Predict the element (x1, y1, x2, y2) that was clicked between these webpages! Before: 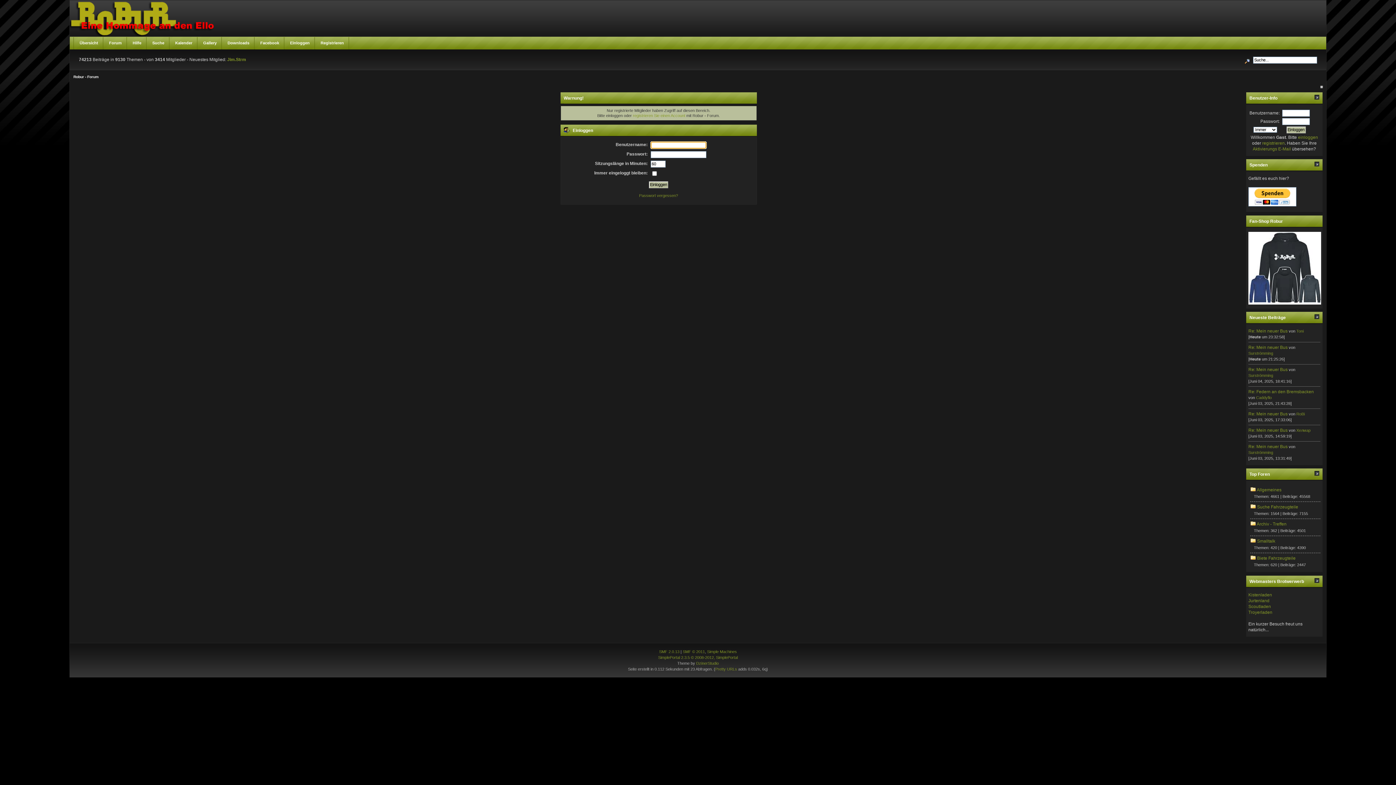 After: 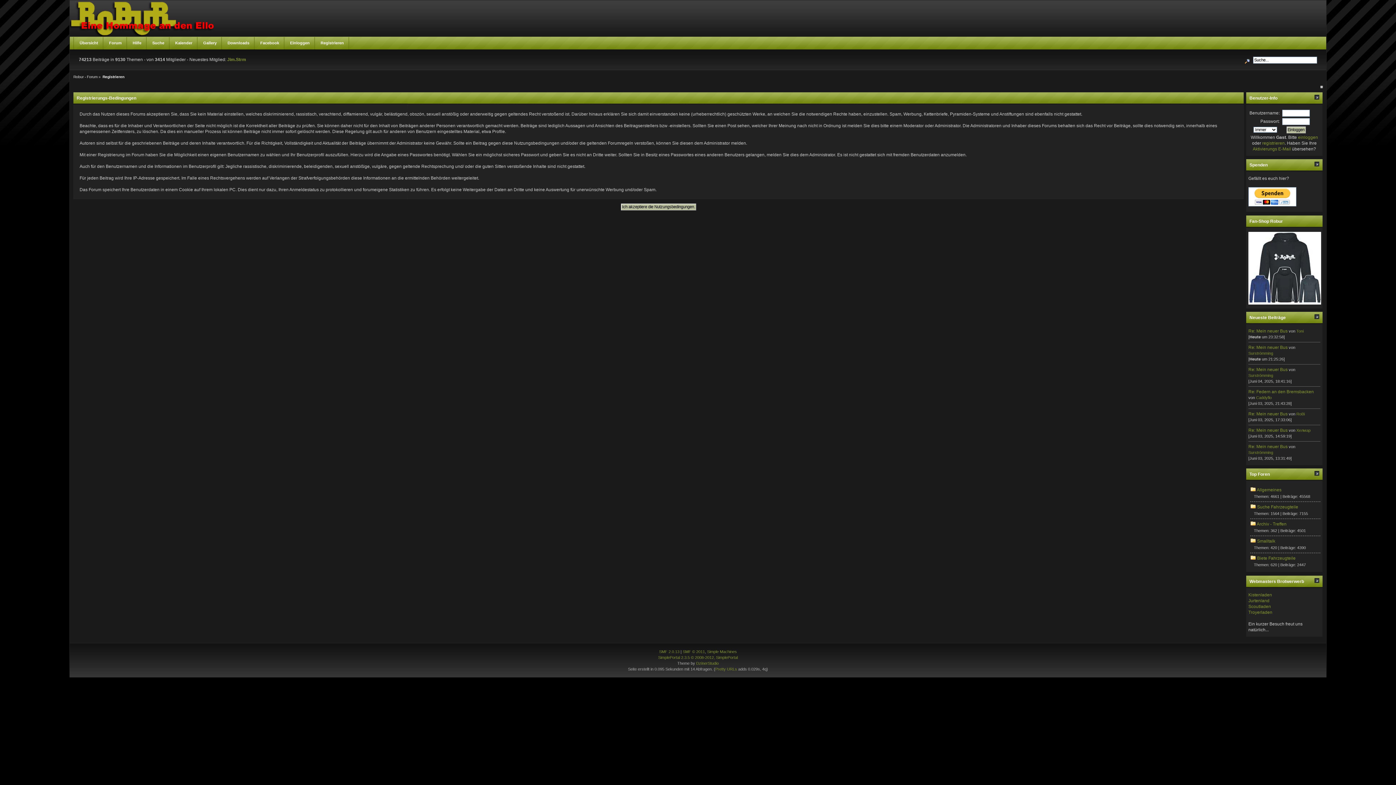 Action: label: registrieren bbox: (1262, 140, 1285, 145)